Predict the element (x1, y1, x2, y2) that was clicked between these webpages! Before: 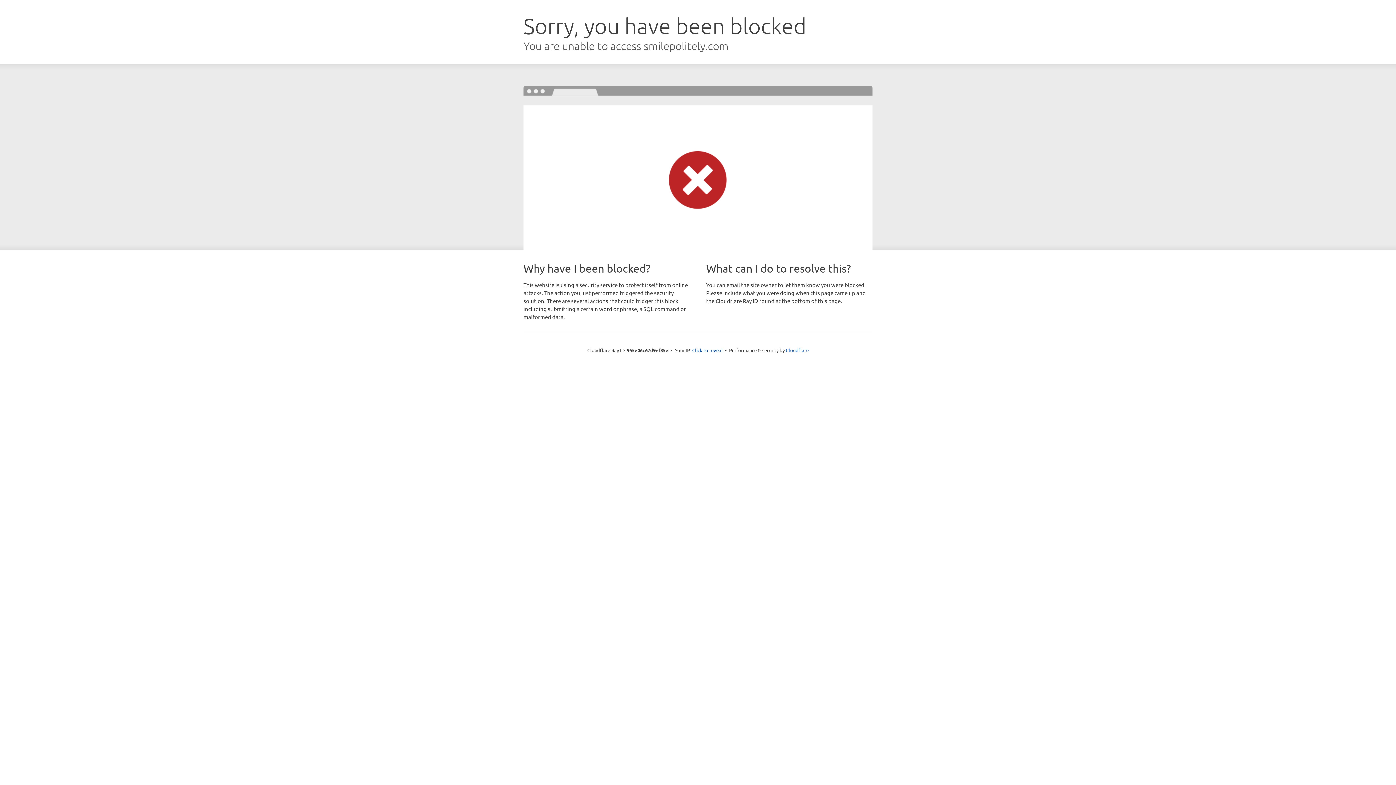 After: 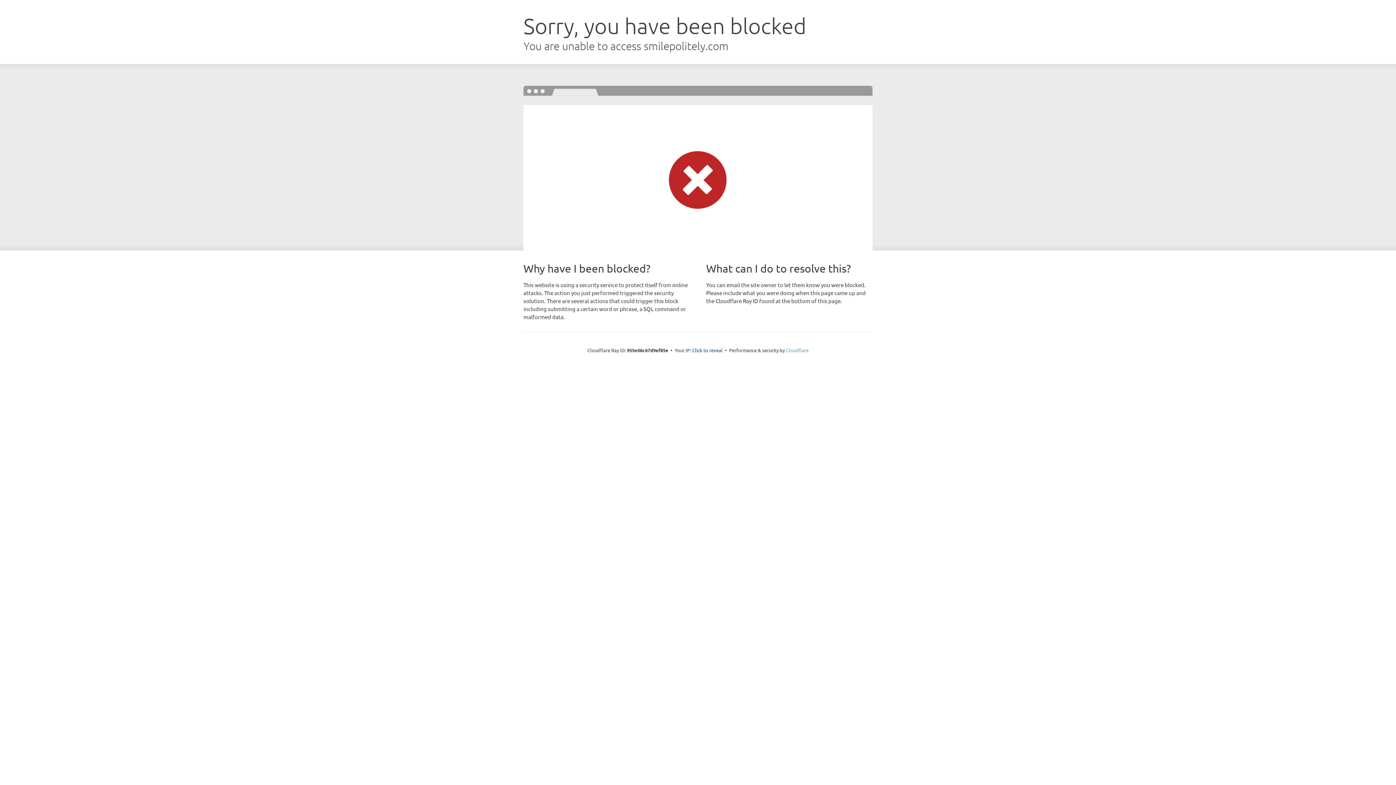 Action: bbox: (786, 347, 808, 353) label: Cloudflare